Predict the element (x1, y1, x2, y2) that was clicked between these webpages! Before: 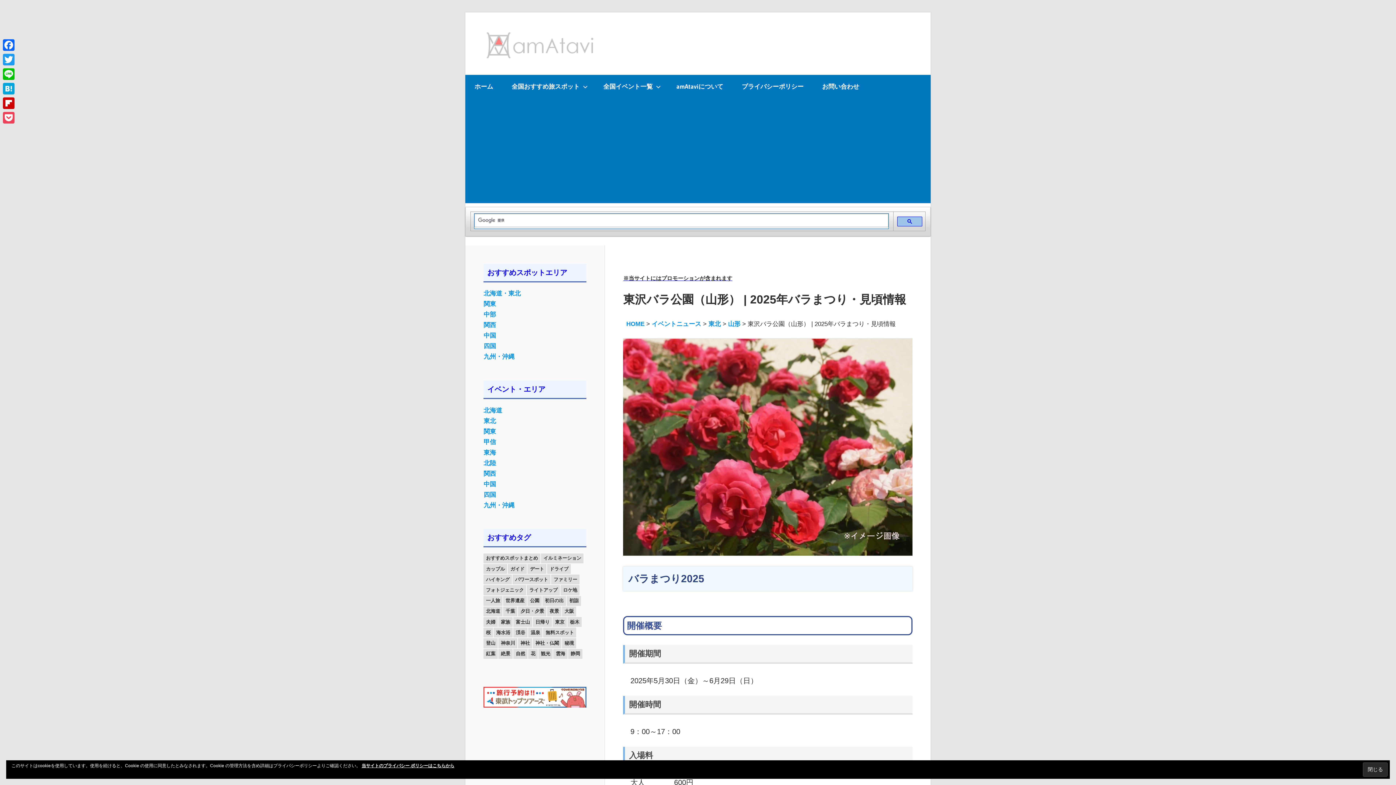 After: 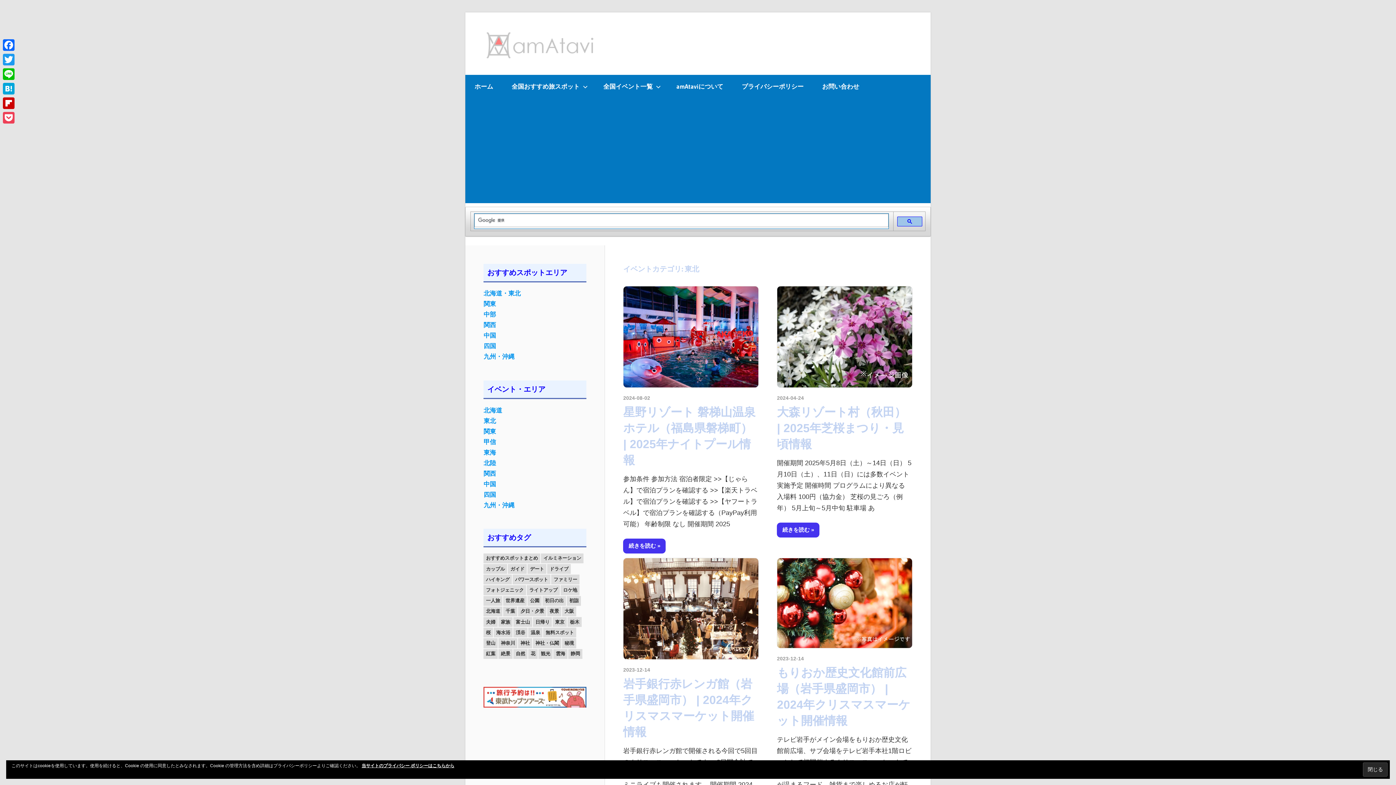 Action: bbox: (483, 417, 496, 424) label: 東北